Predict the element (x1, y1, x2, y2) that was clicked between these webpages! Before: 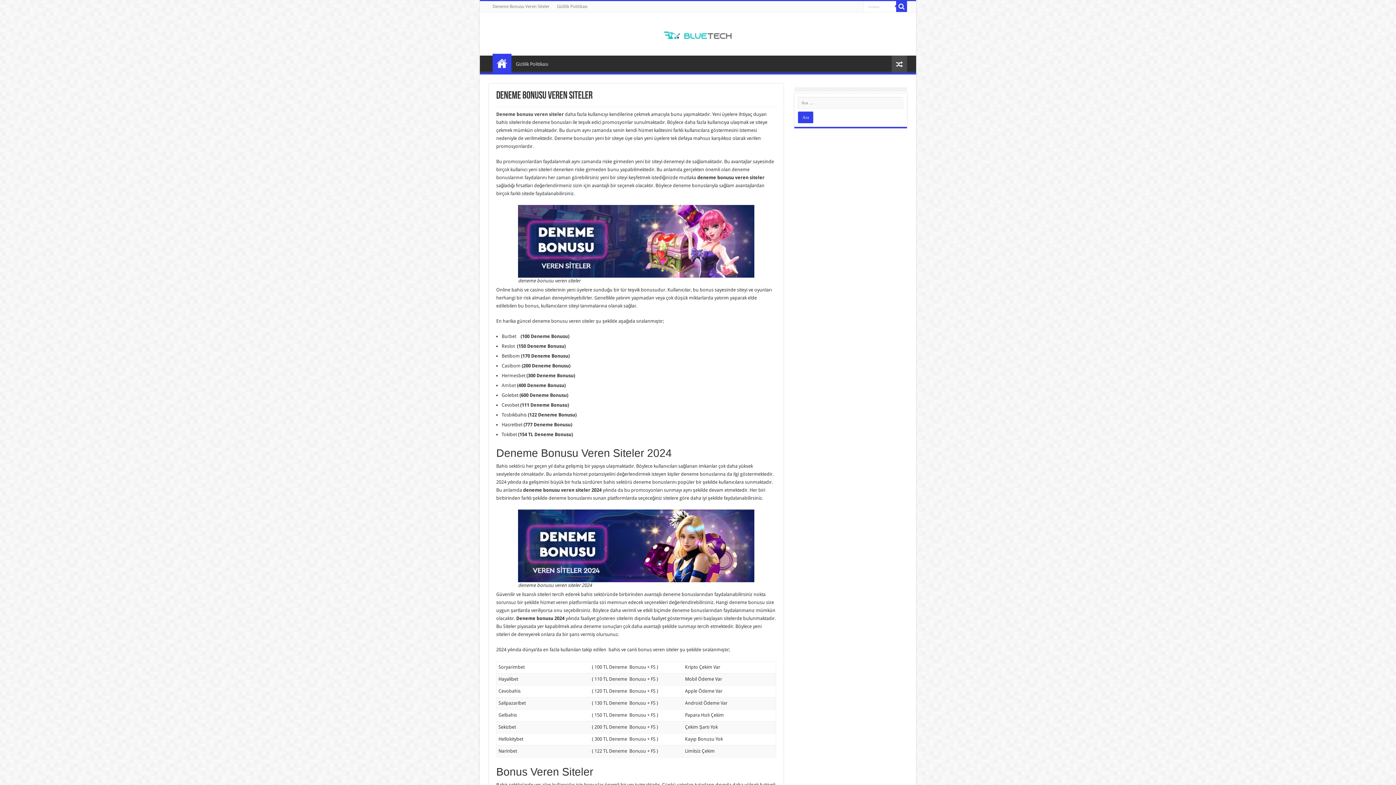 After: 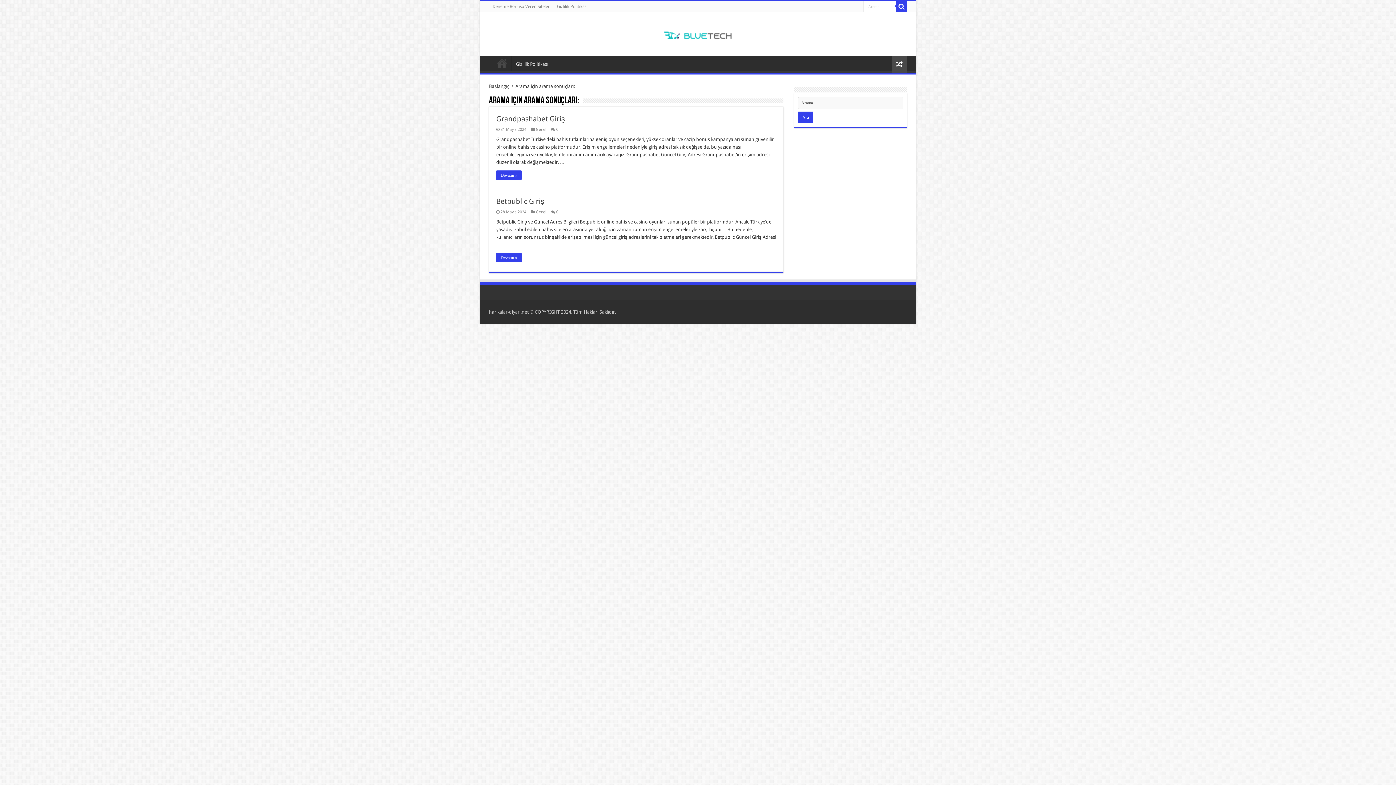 Action: bbox: (896, 1, 907, 12)